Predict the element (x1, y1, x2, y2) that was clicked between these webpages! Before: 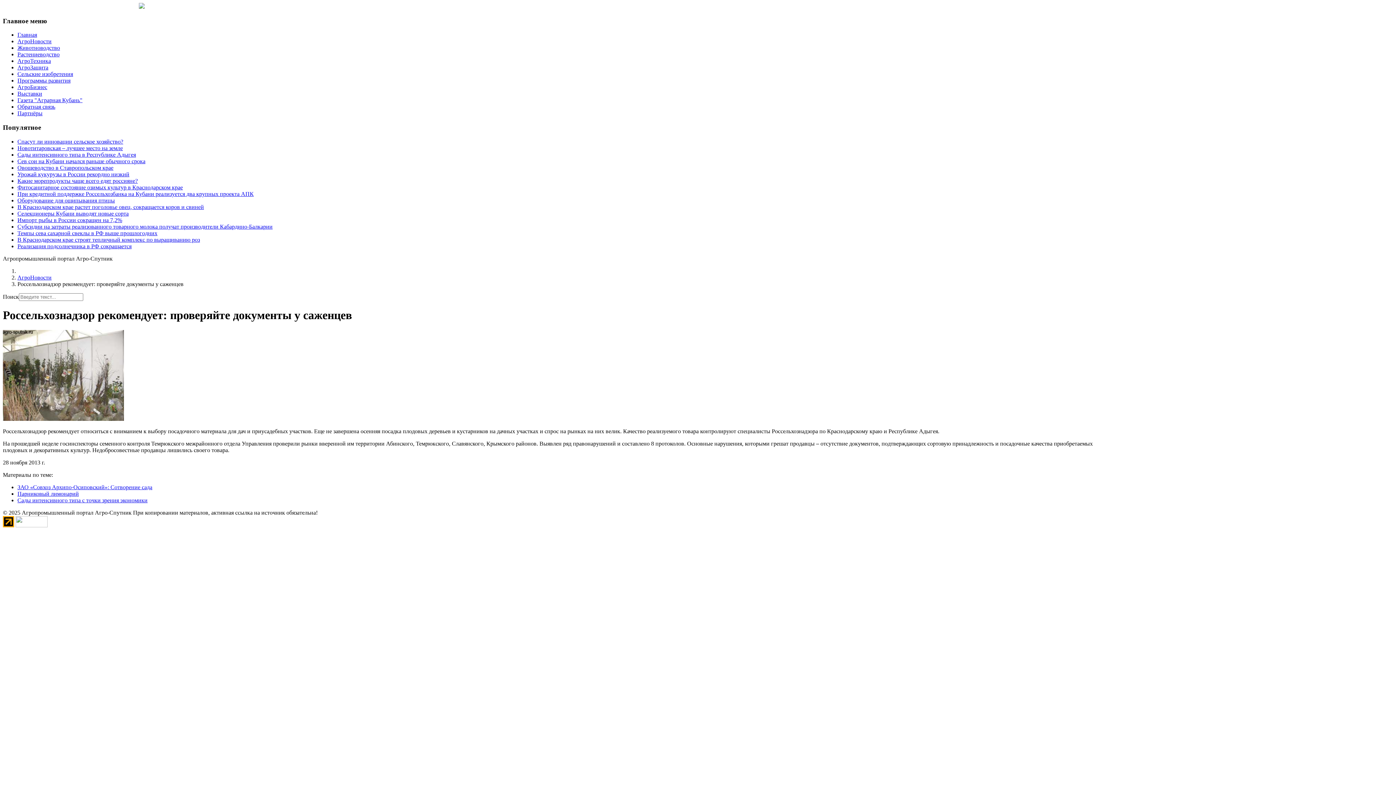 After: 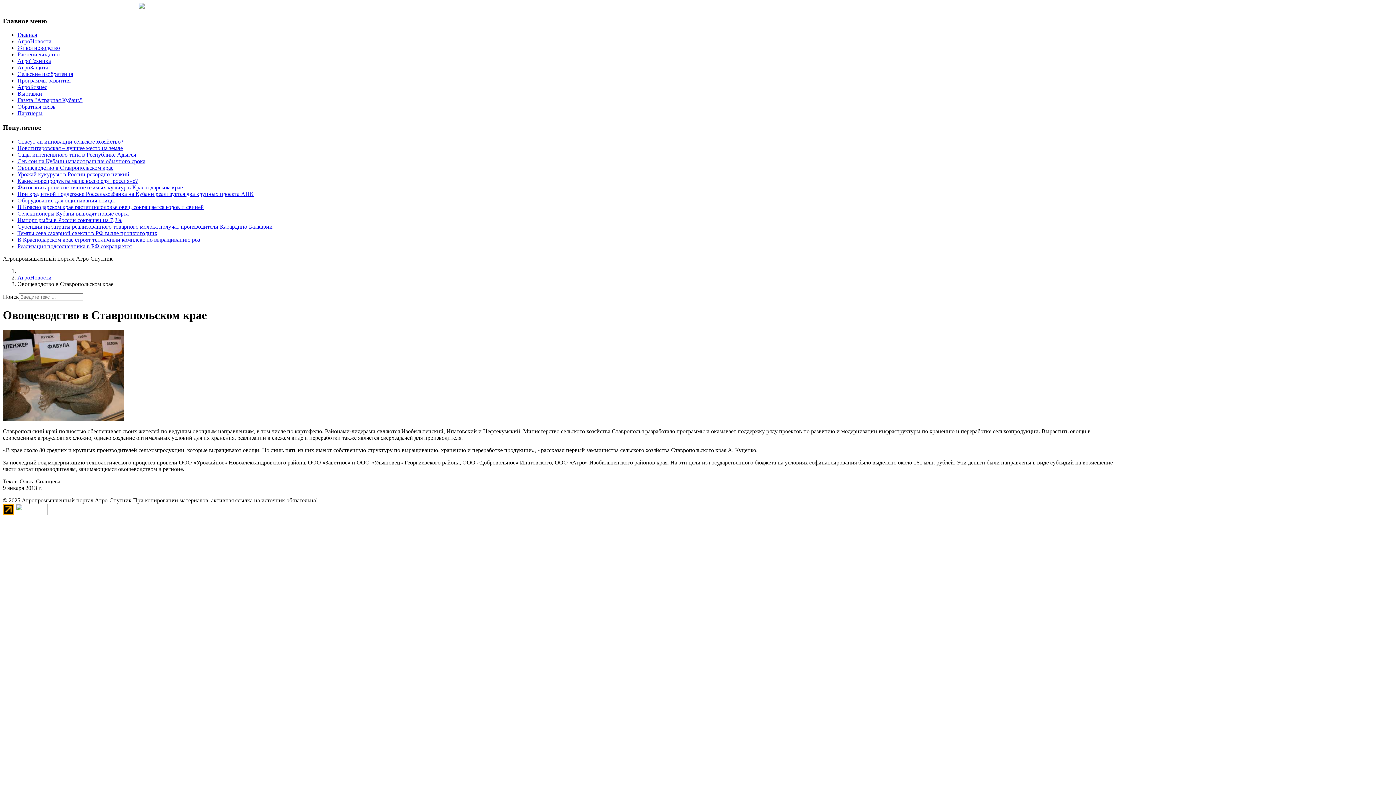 Action: bbox: (17, 164, 113, 170) label: Овощеводство в Ставропольском крае